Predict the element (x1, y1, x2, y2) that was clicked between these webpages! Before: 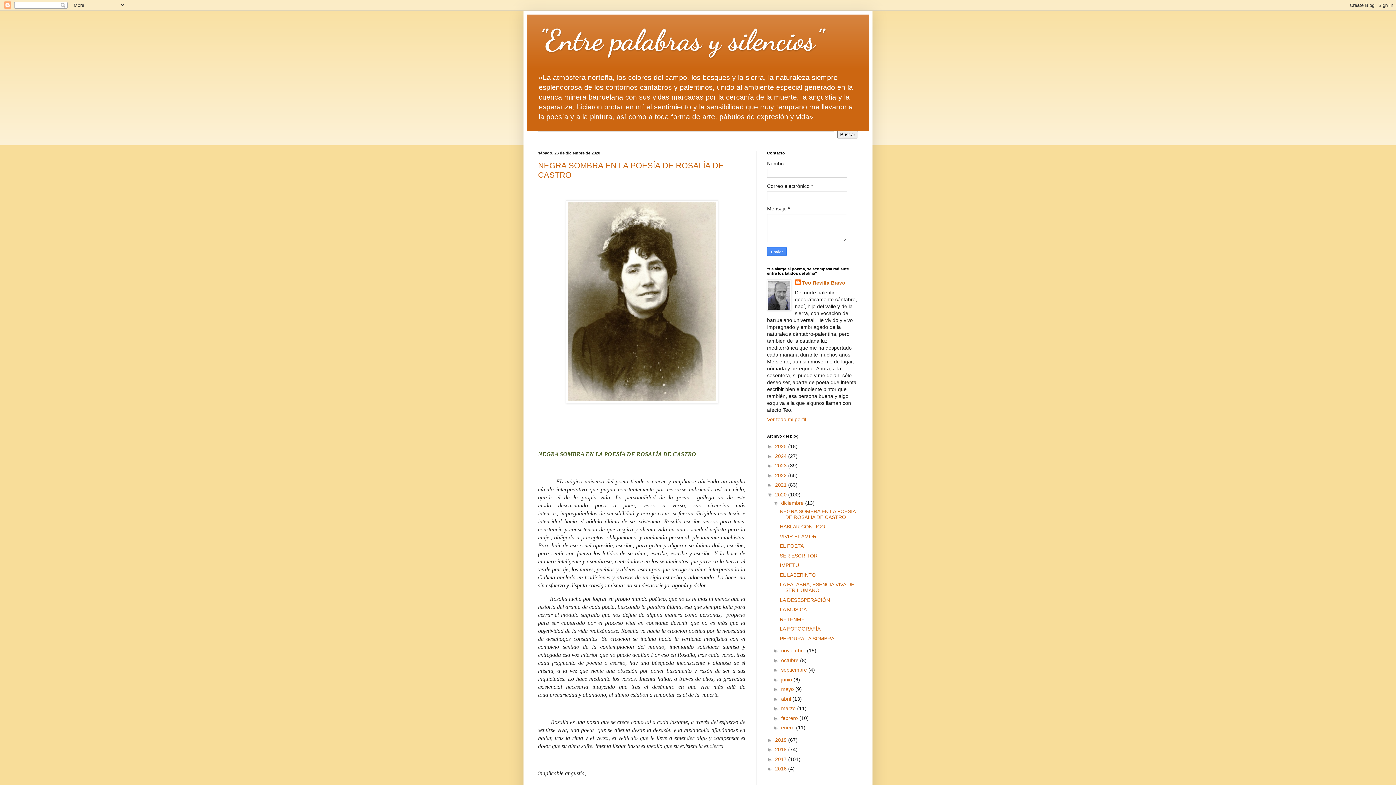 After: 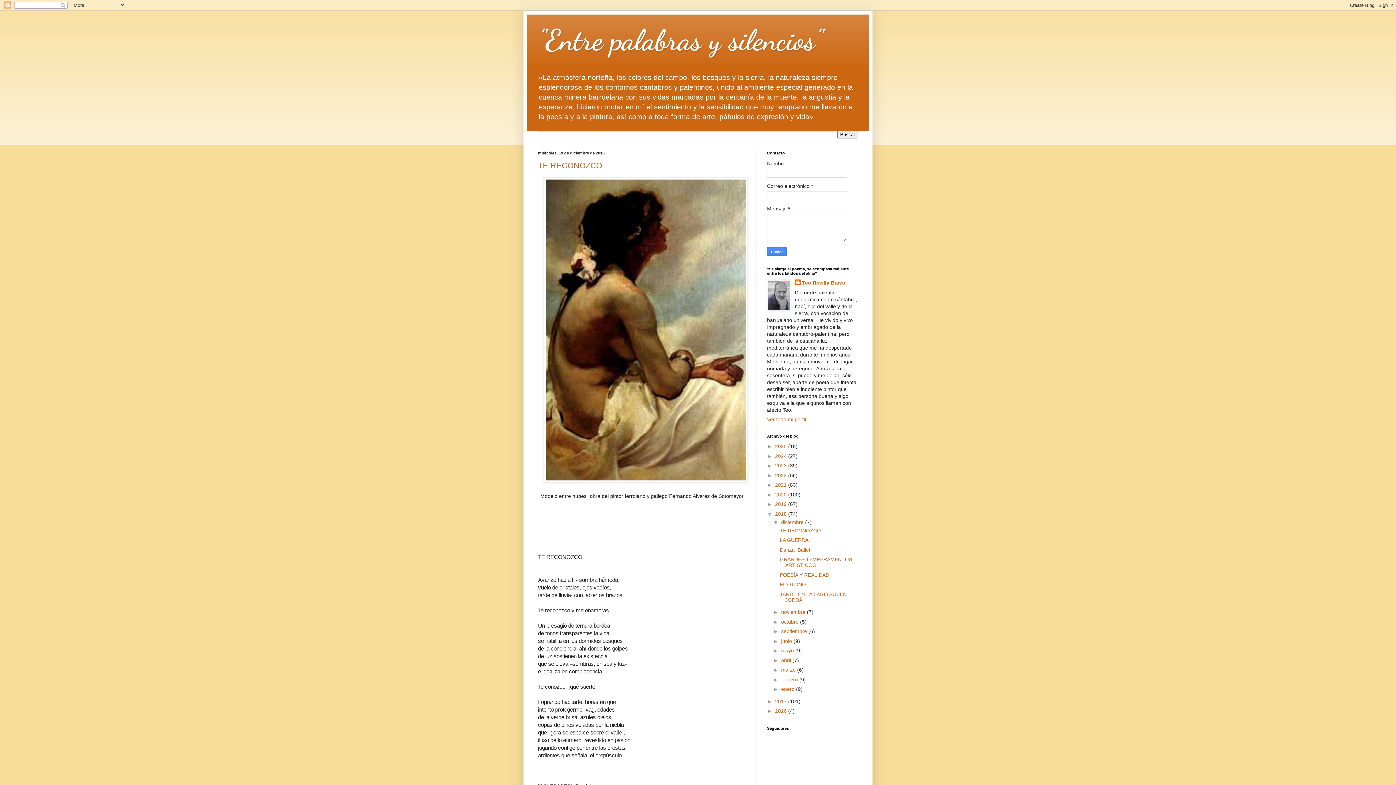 Action: bbox: (775, 747, 788, 752) label: 2018 